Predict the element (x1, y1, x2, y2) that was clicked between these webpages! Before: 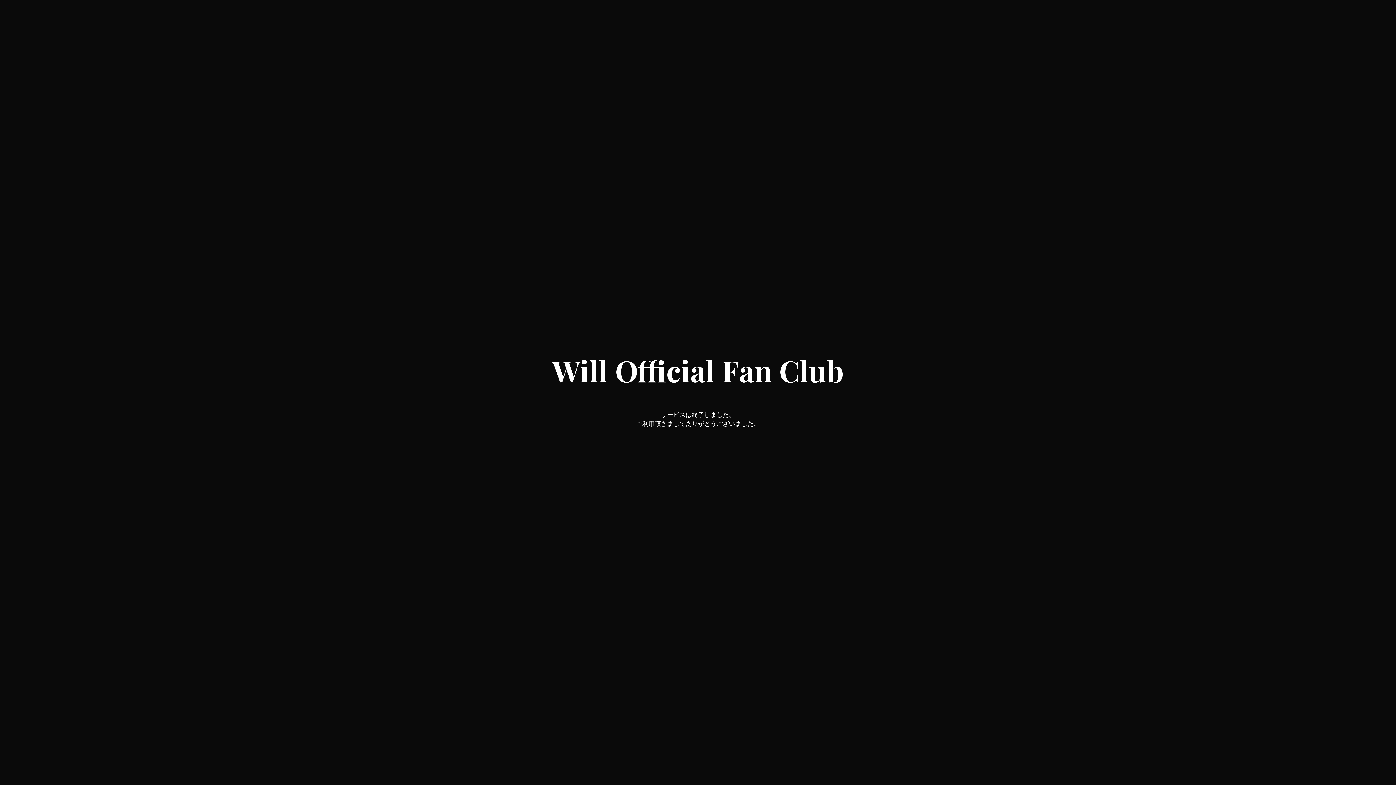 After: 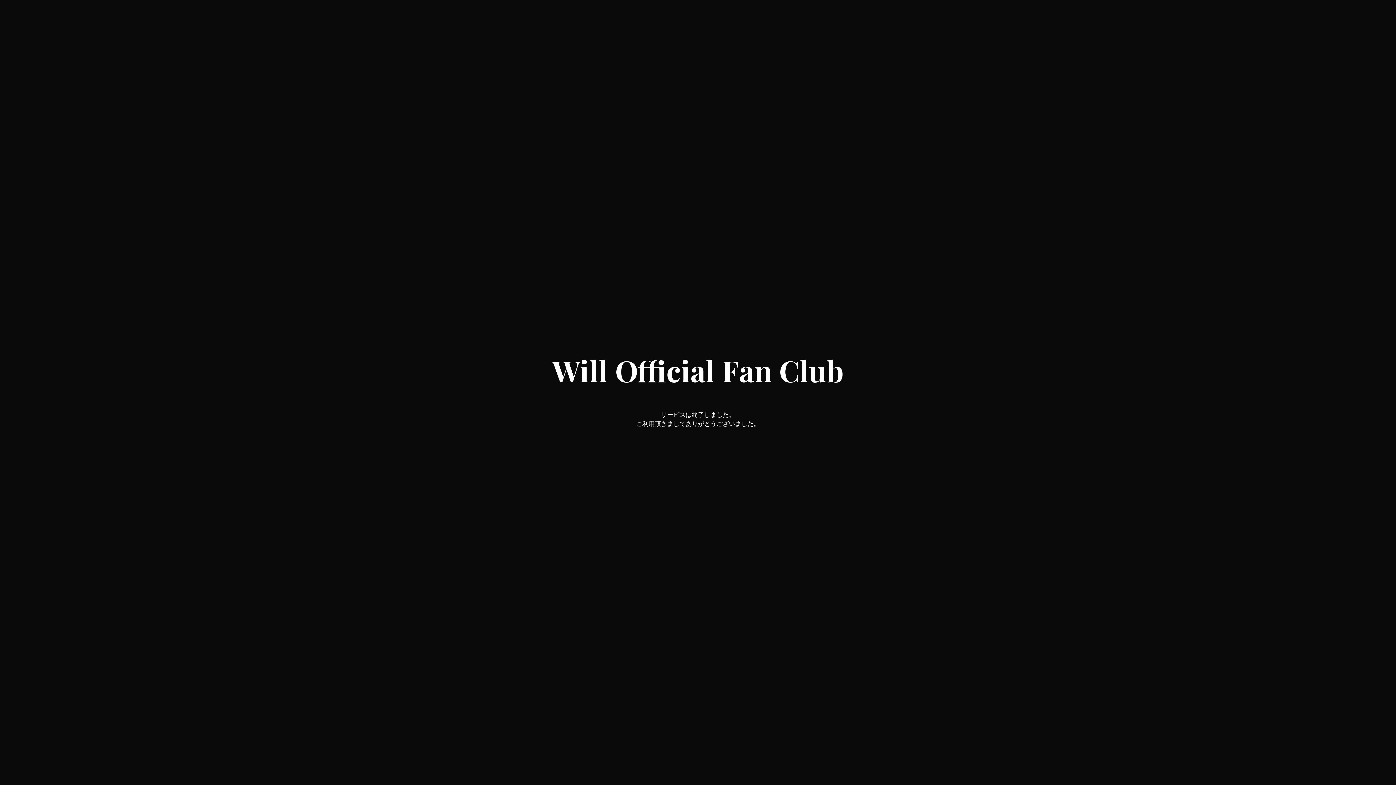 Action: label: Will Official Fan Club bbox: (552, 368, 844, 386)